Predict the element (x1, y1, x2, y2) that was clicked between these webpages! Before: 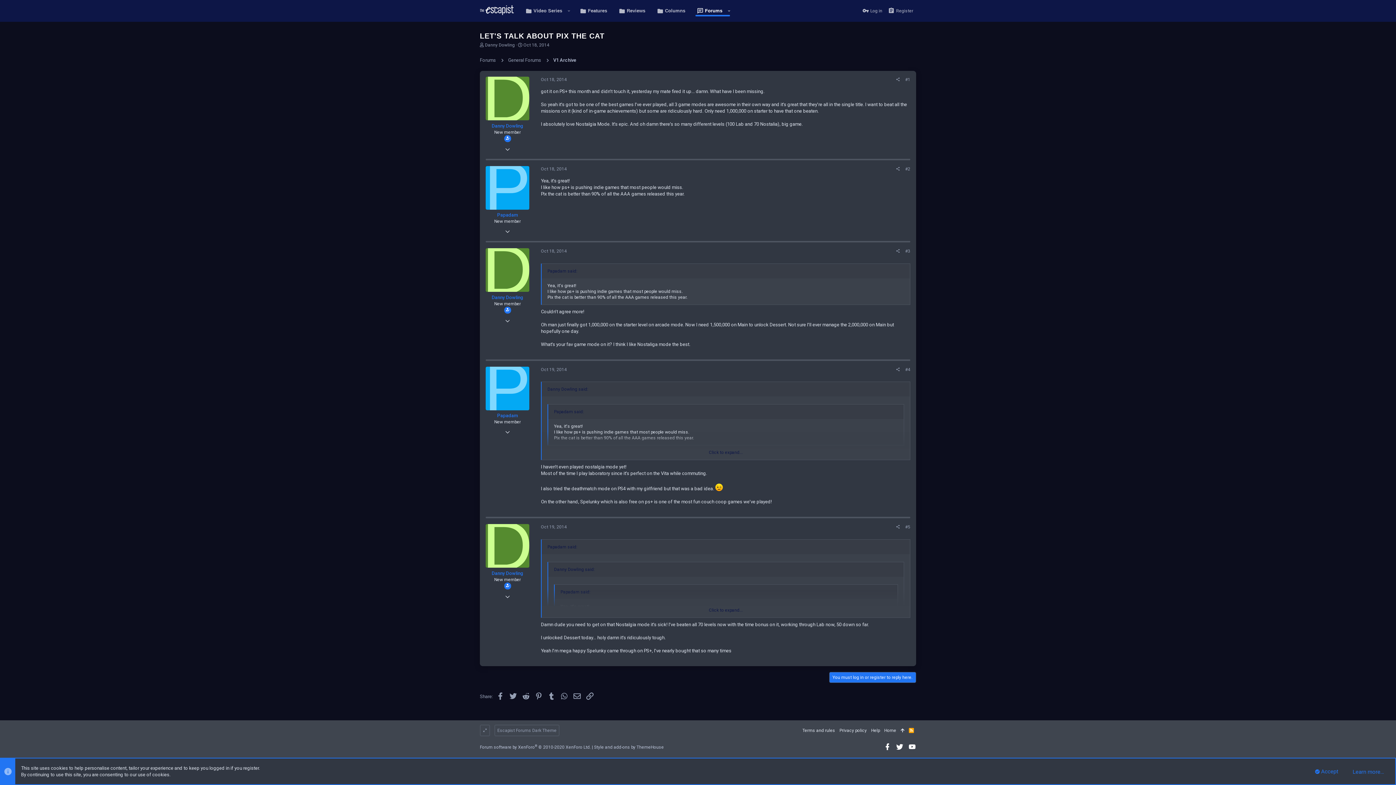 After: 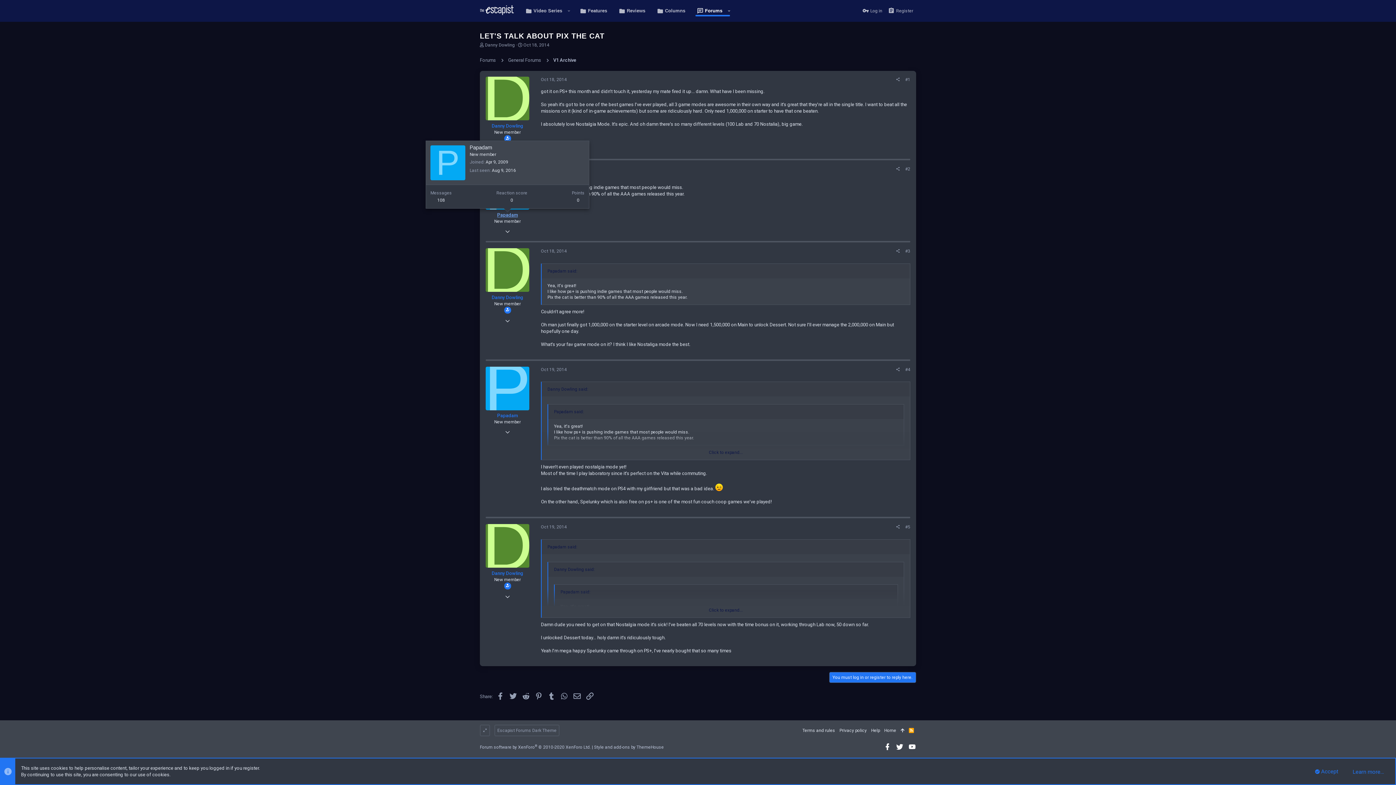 Action: label: Papadam bbox: (497, 212, 518, 217)